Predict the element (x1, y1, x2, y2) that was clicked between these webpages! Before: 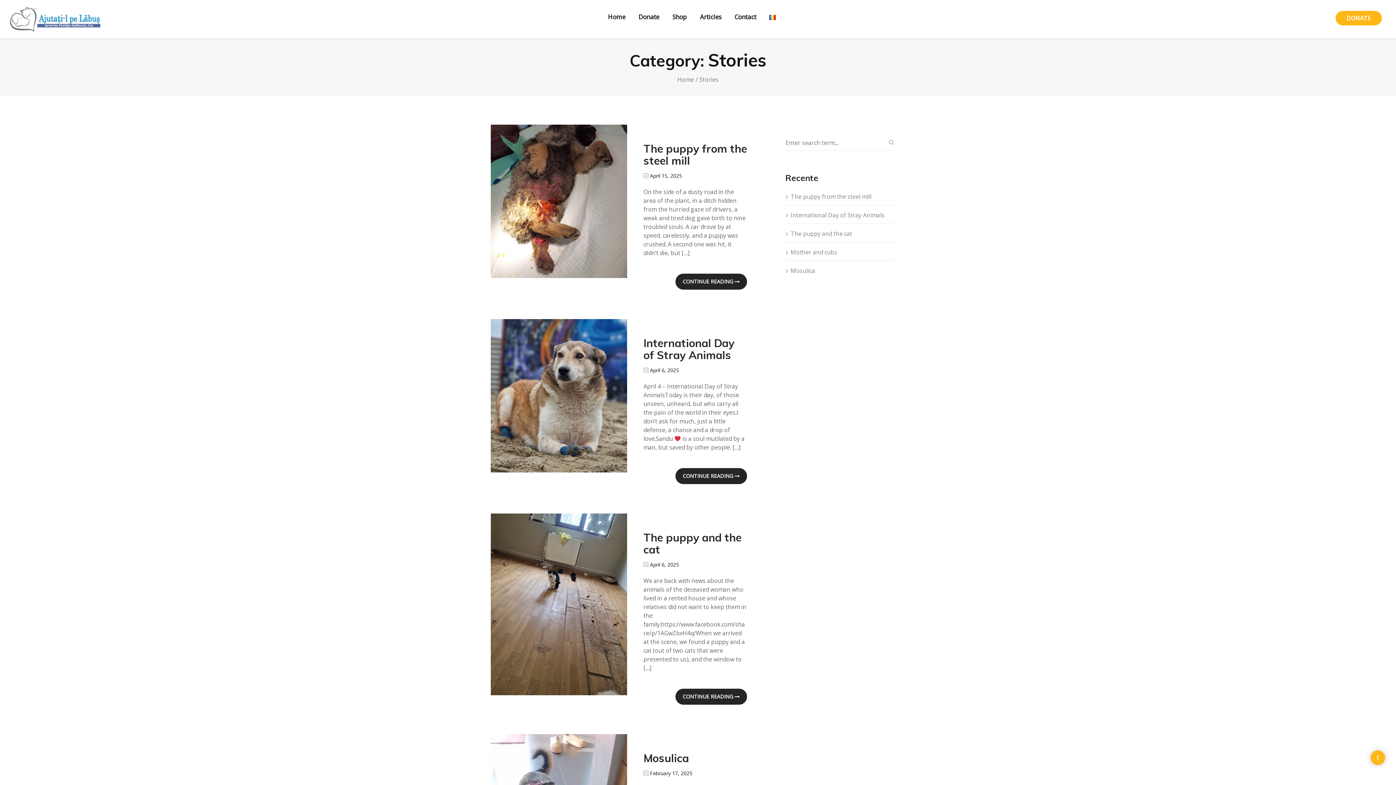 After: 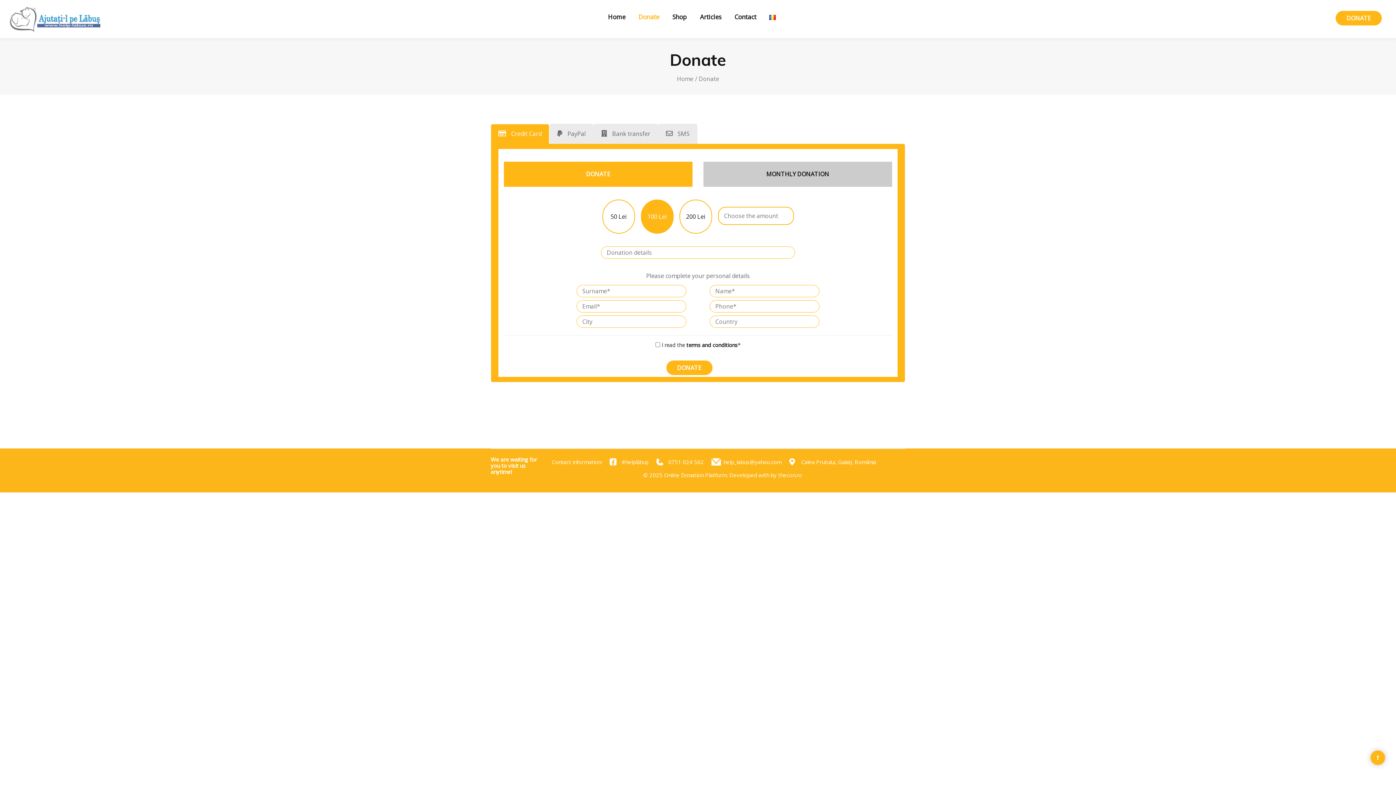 Action: label: Donate bbox: (632, 0, 665, 31)